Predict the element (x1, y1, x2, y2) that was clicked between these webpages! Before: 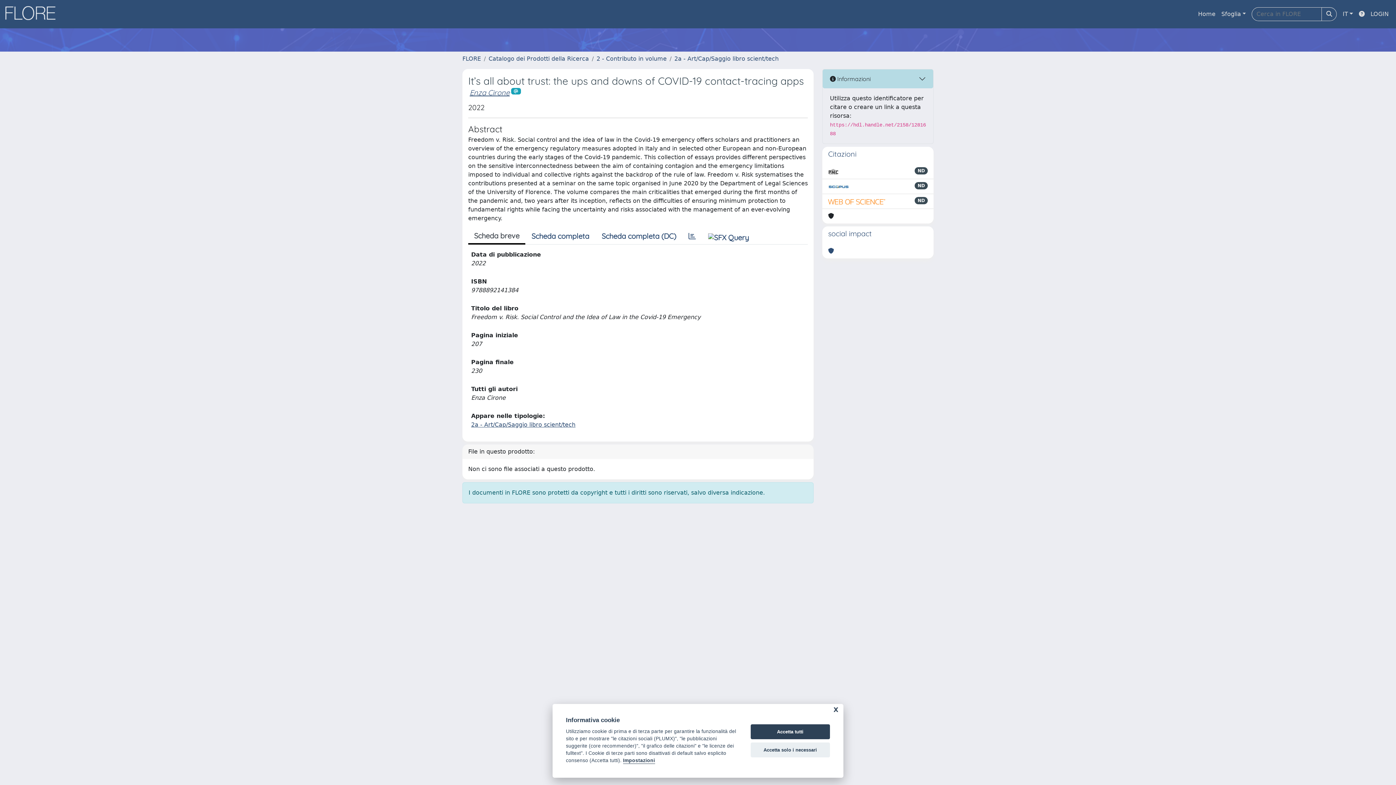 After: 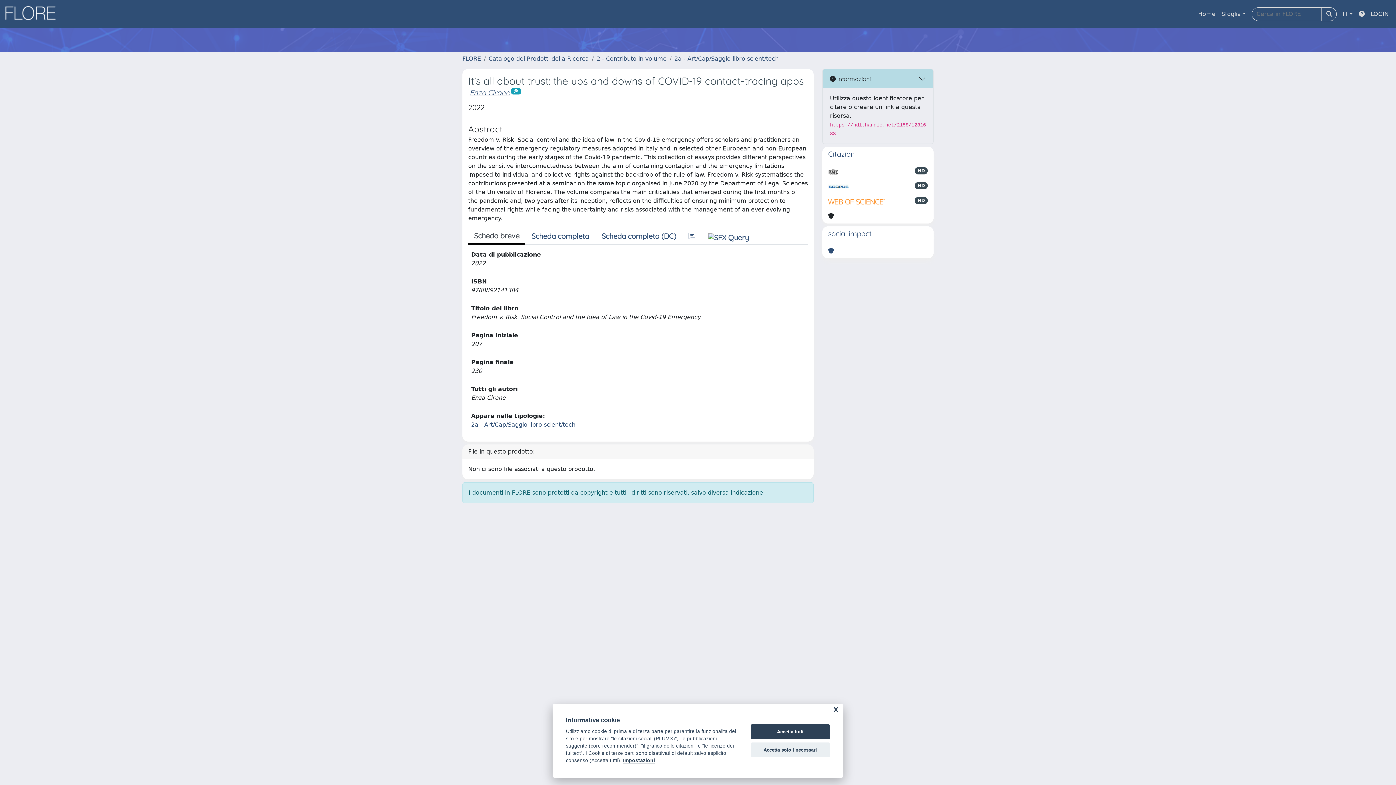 Action: bbox: (828, 167, 838, 176)